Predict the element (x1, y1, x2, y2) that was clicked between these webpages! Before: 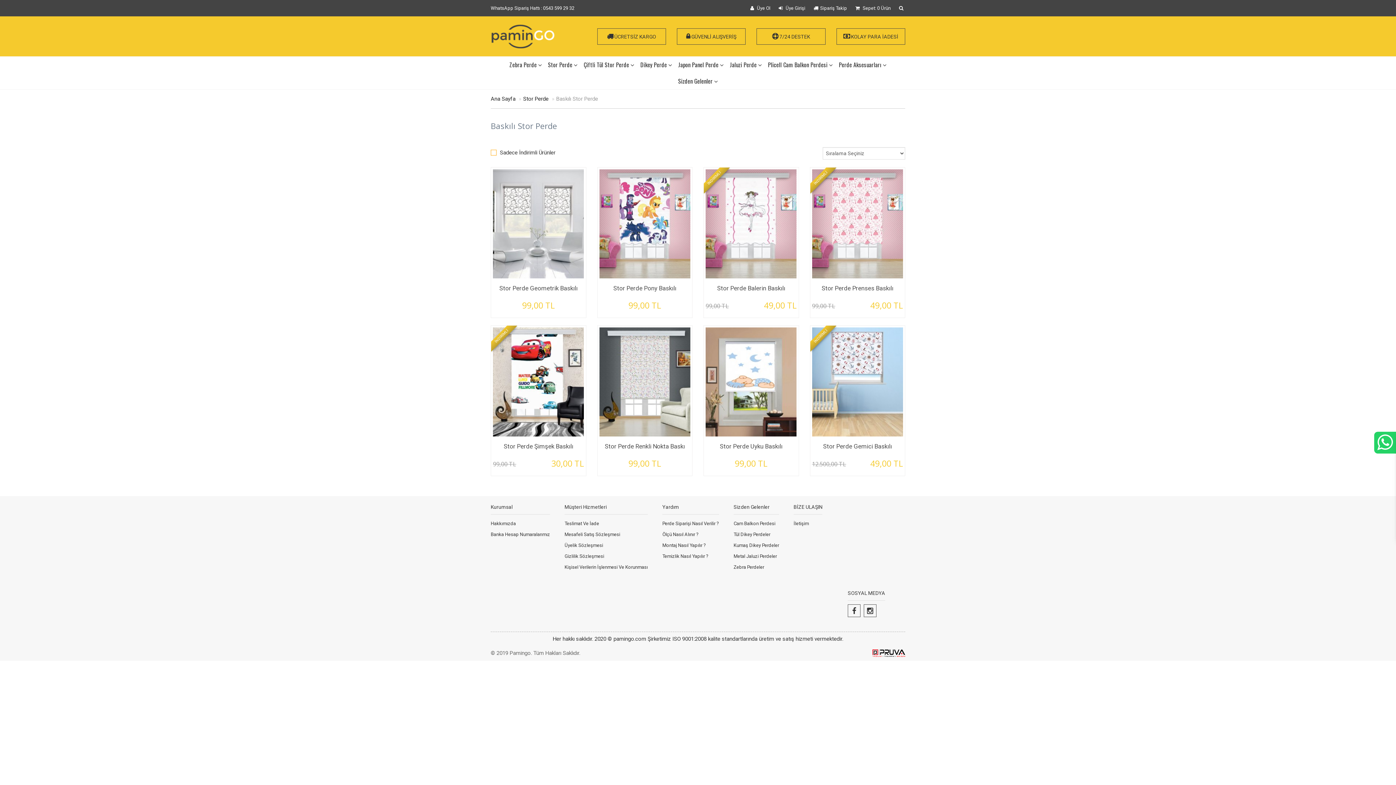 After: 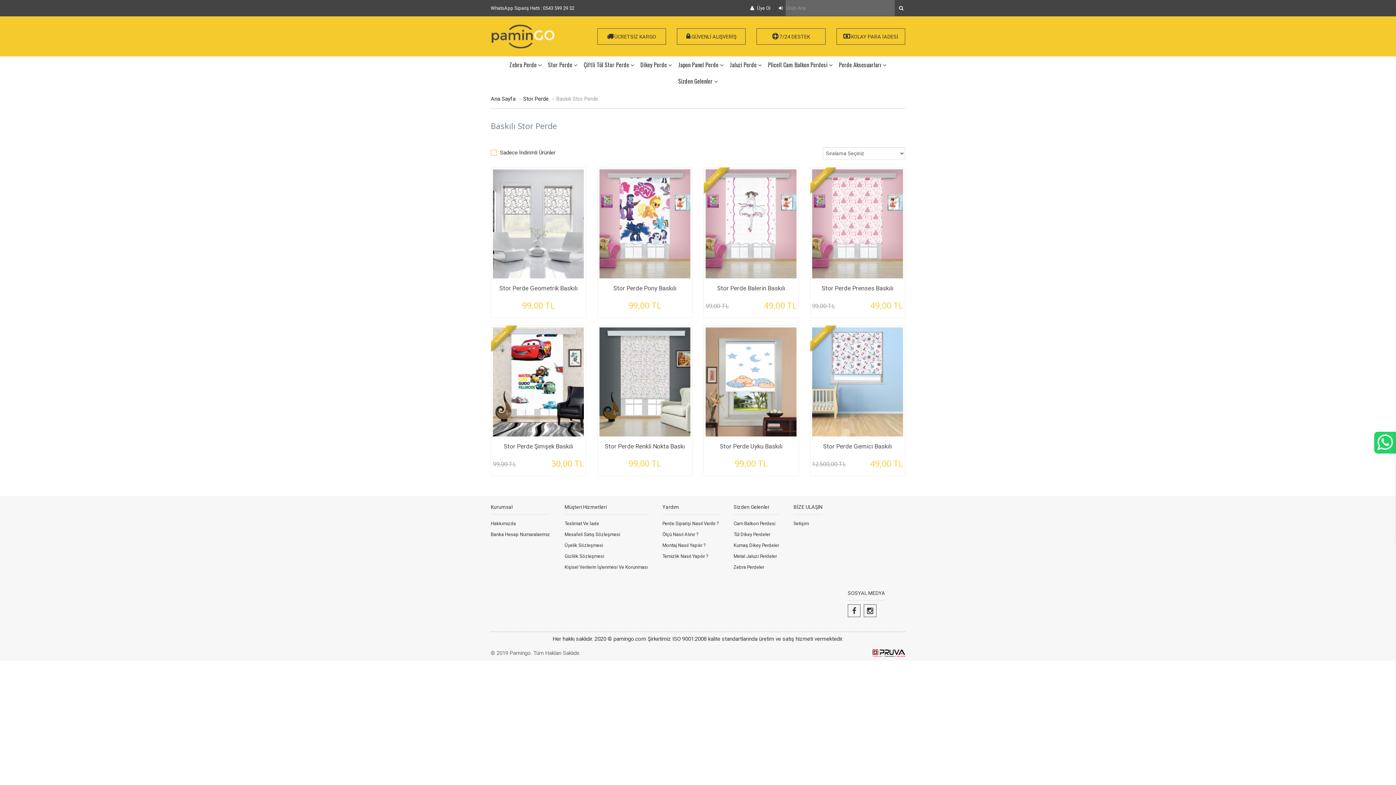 Action: bbox: (899, 5, 905, 10)